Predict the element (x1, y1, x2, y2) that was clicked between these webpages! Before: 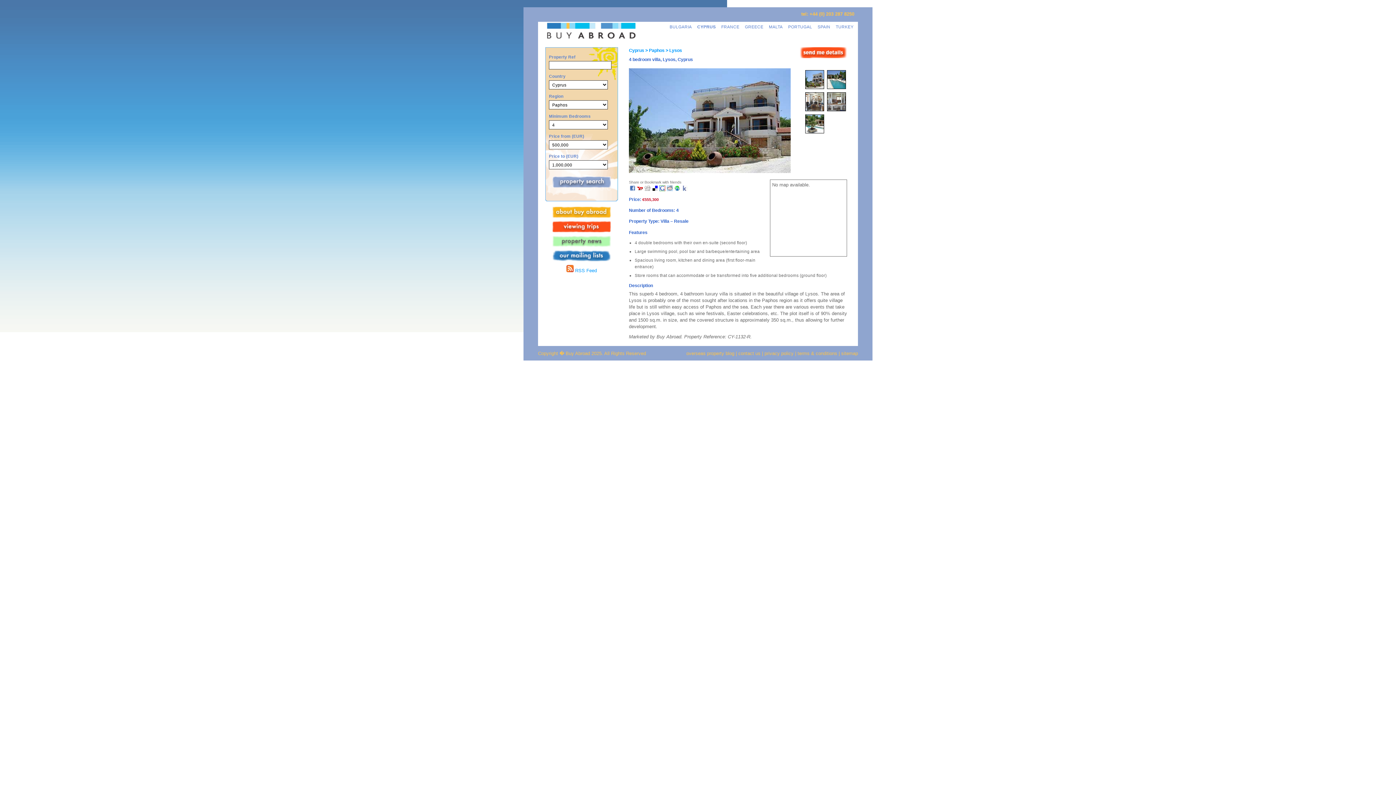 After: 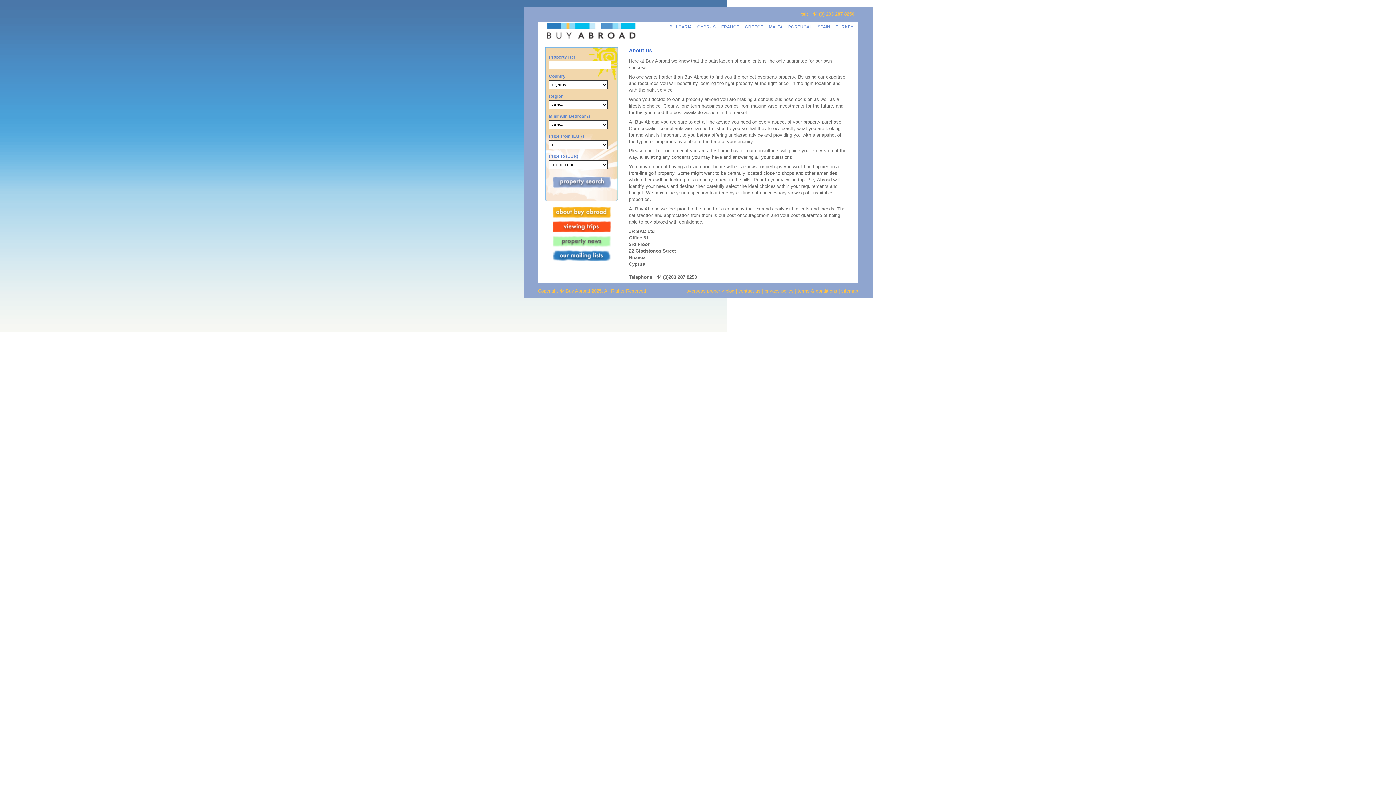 Action: bbox: (545, 206, 618, 217)